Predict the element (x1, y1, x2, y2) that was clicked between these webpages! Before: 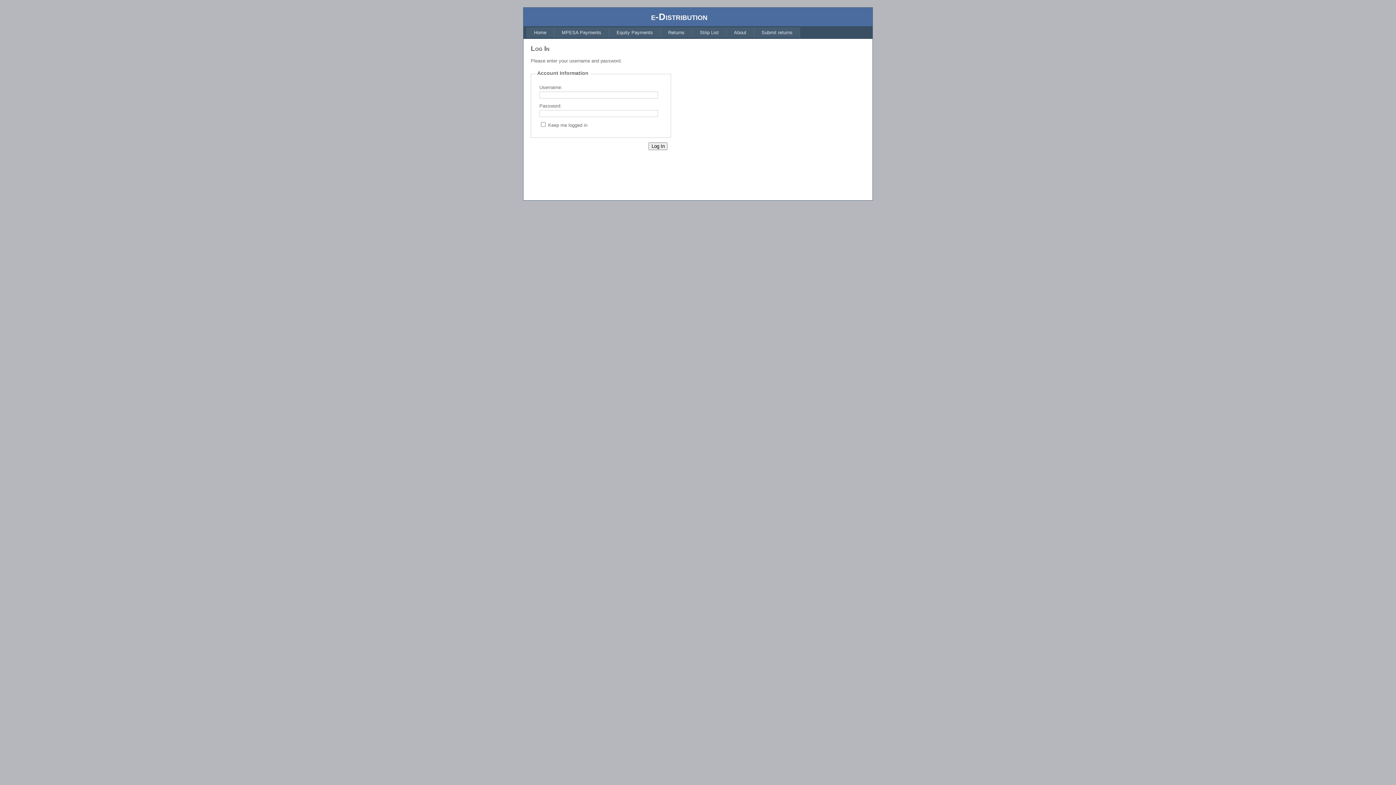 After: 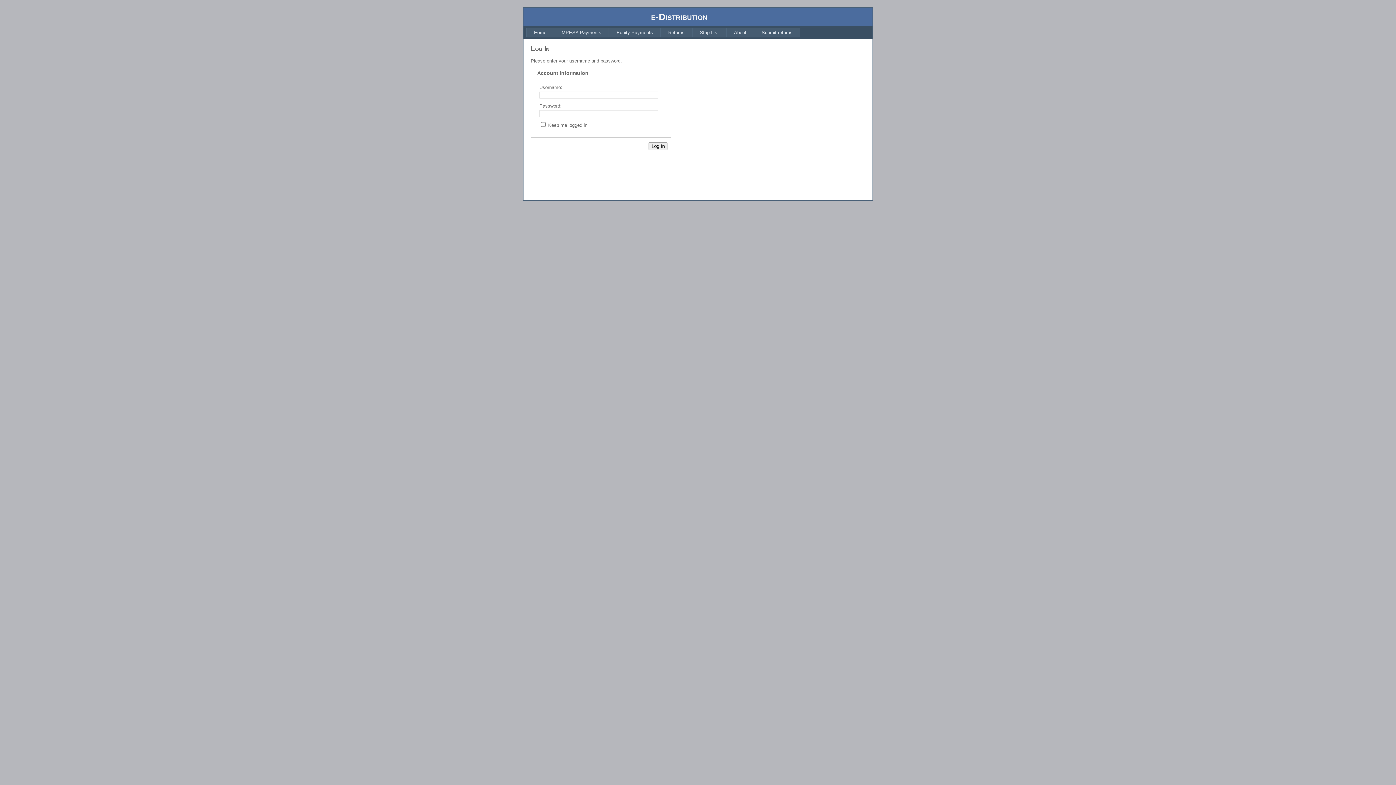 Action: label: Home bbox: (526, 27, 554, 37)